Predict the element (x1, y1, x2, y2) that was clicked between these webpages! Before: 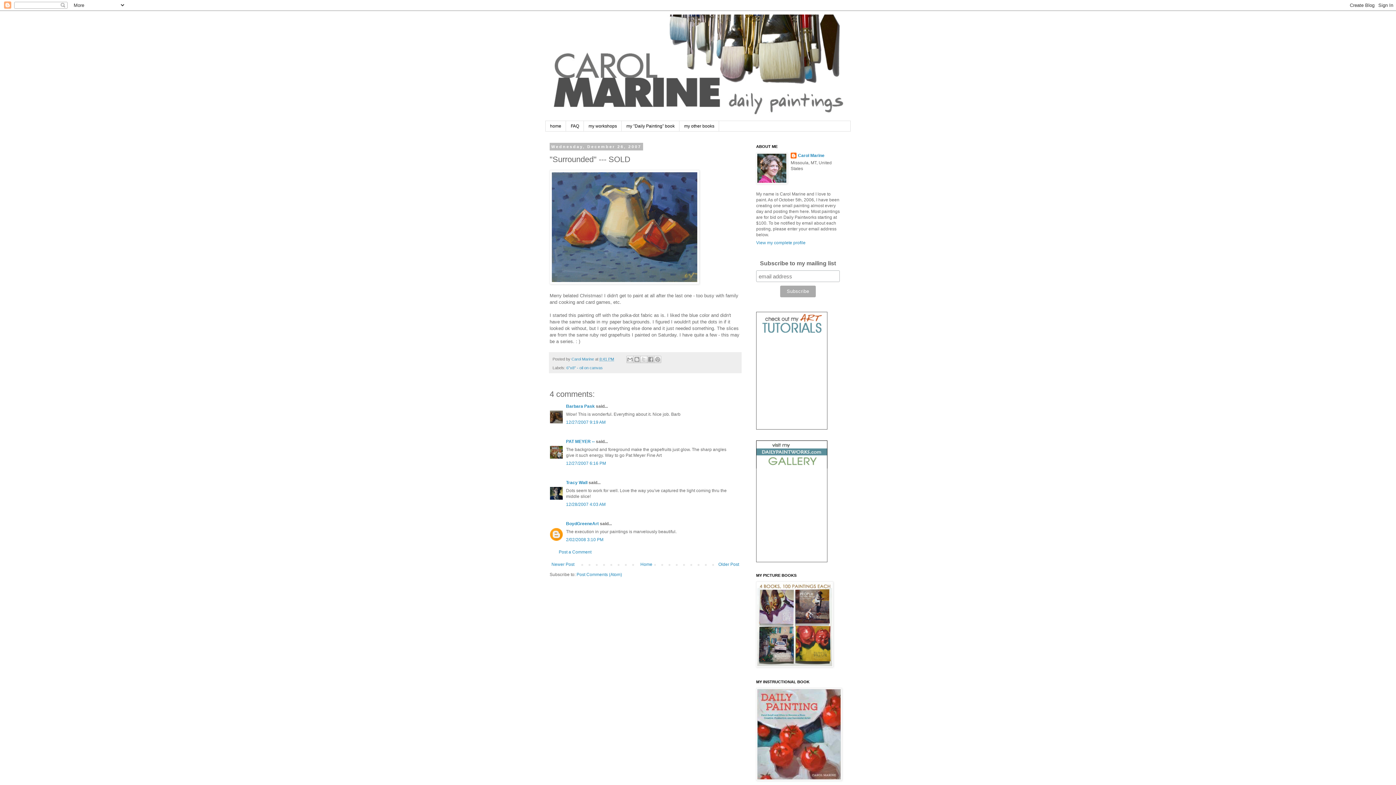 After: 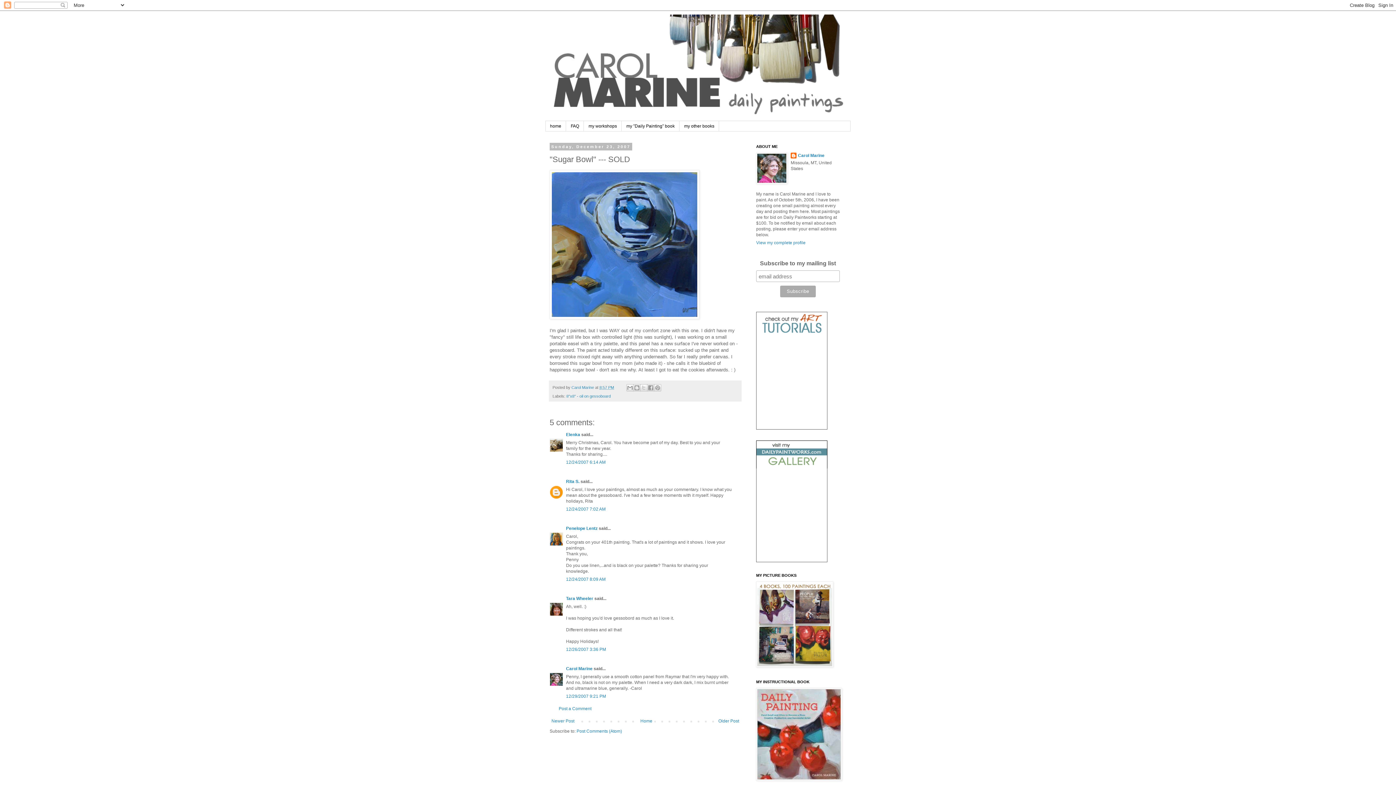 Action: bbox: (716, 560, 741, 569) label: Older Post